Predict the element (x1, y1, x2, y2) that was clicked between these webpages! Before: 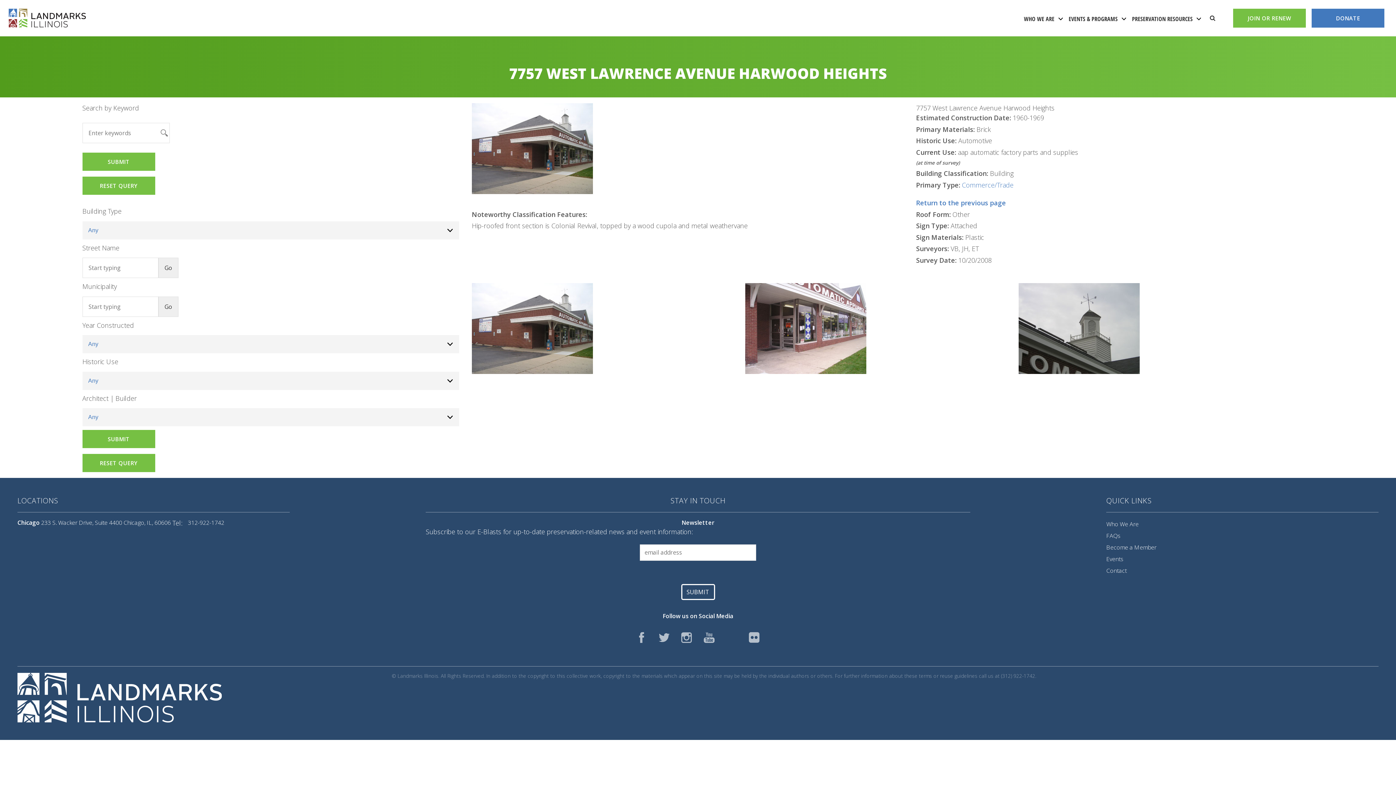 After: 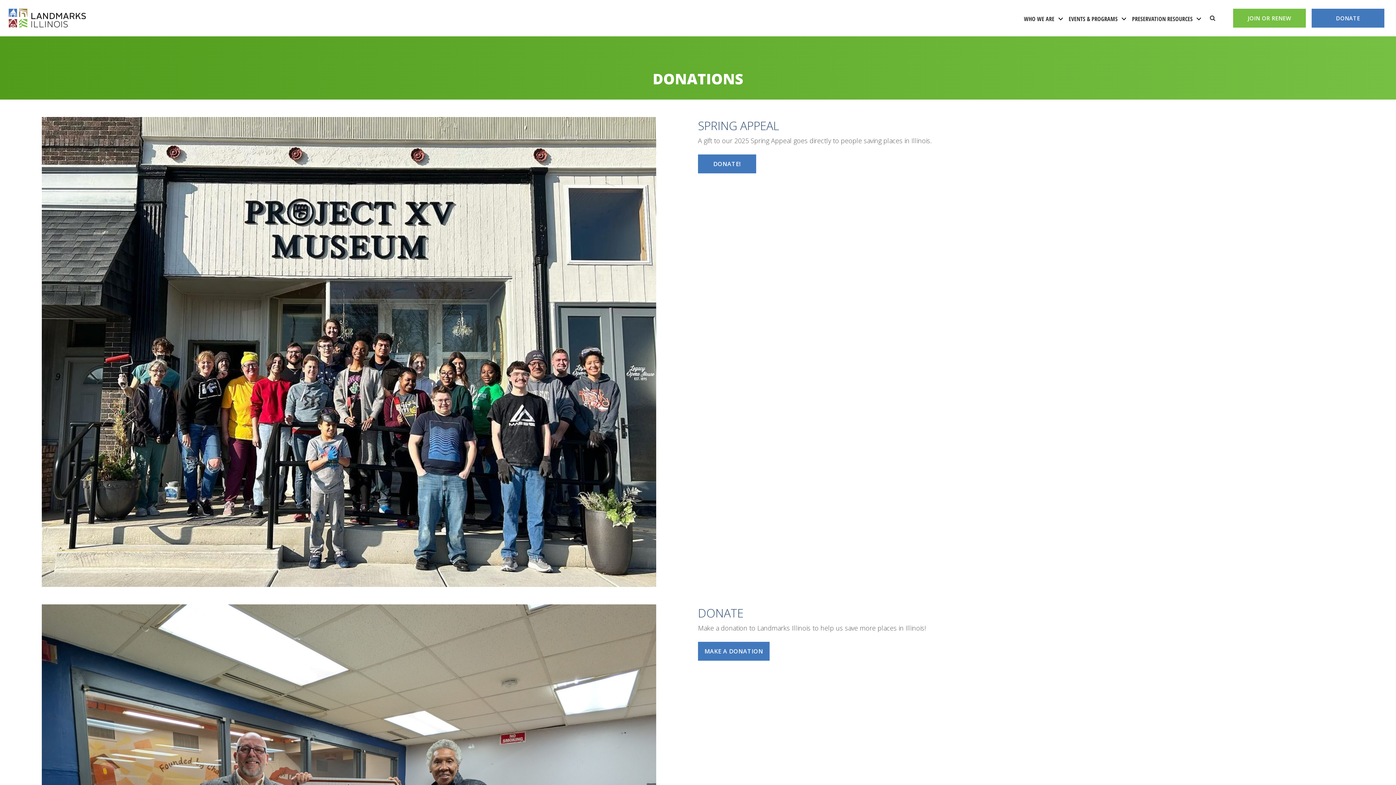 Action: bbox: (1312, 8, 1384, 27) label: DONATE